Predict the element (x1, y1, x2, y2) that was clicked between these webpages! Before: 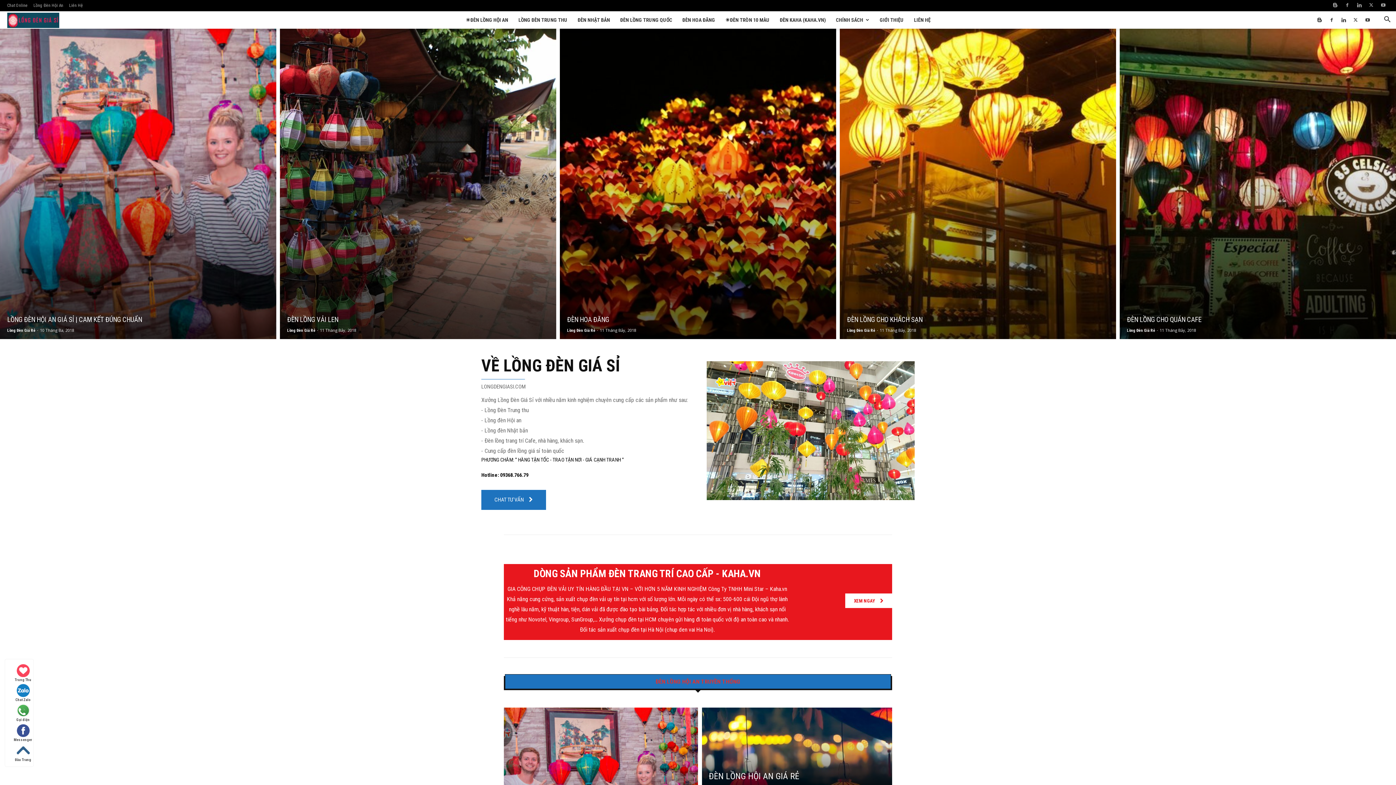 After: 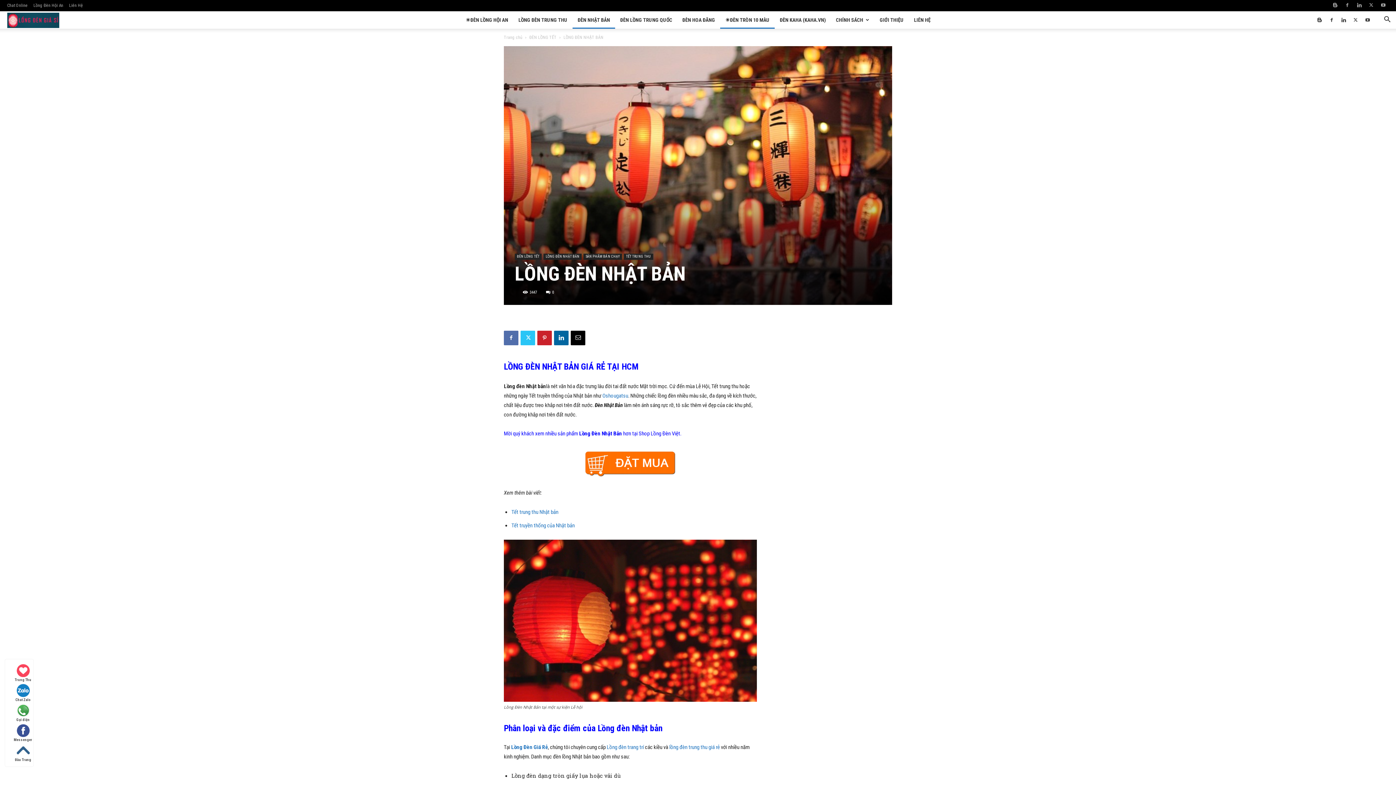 Action: bbox: (720, 11, 774, 28) label: ☀️ĐÈN TRÒN 10 MÀU